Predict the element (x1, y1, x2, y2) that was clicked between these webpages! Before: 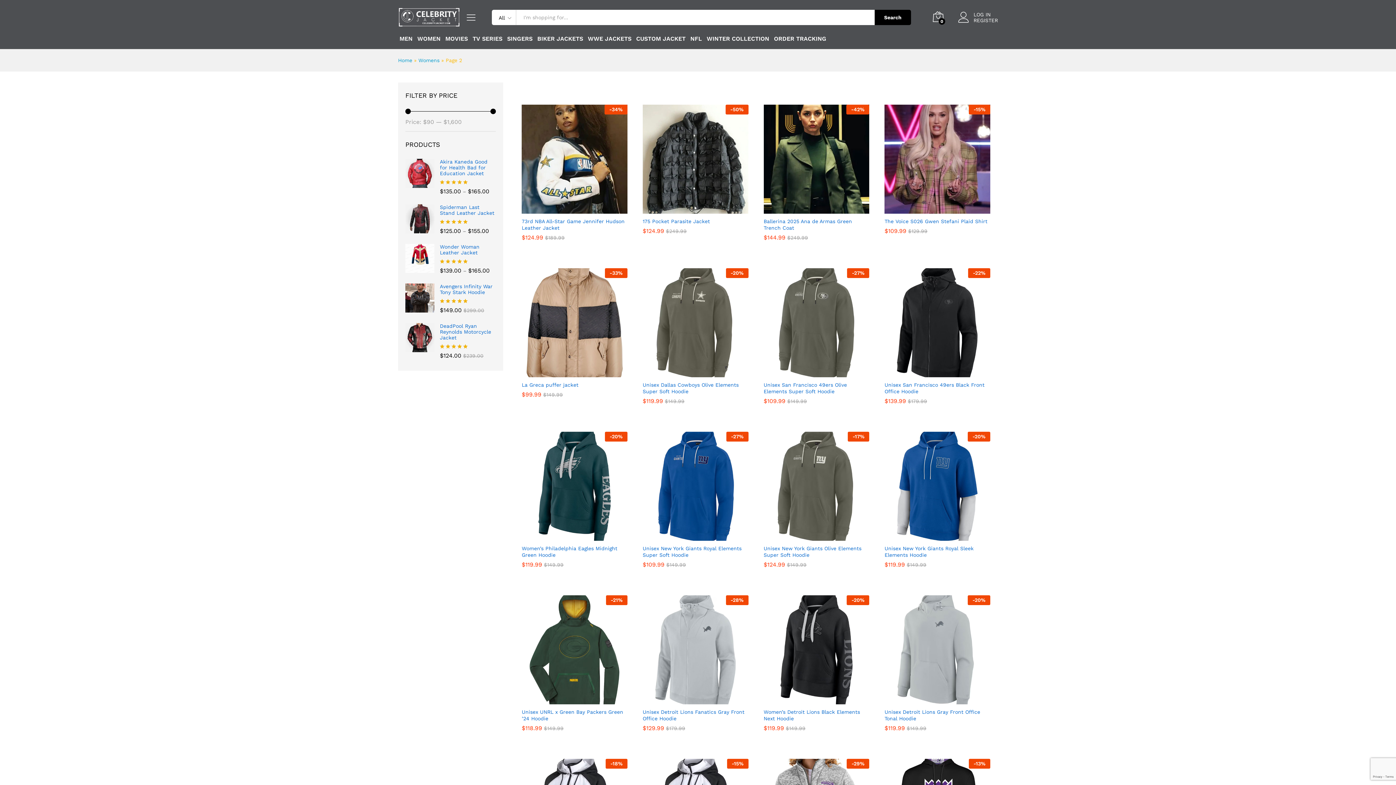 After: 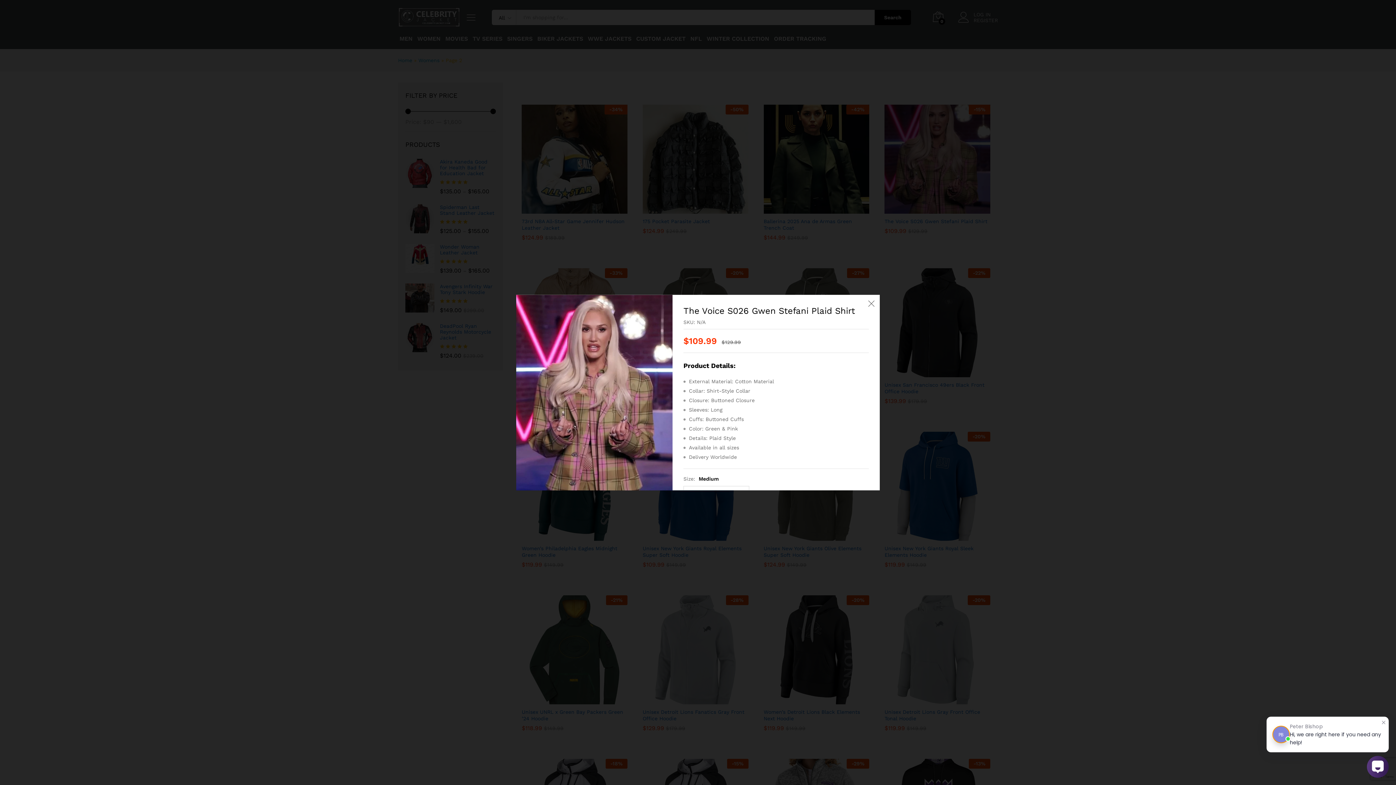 Action: bbox: (939, 203, 952, 215)